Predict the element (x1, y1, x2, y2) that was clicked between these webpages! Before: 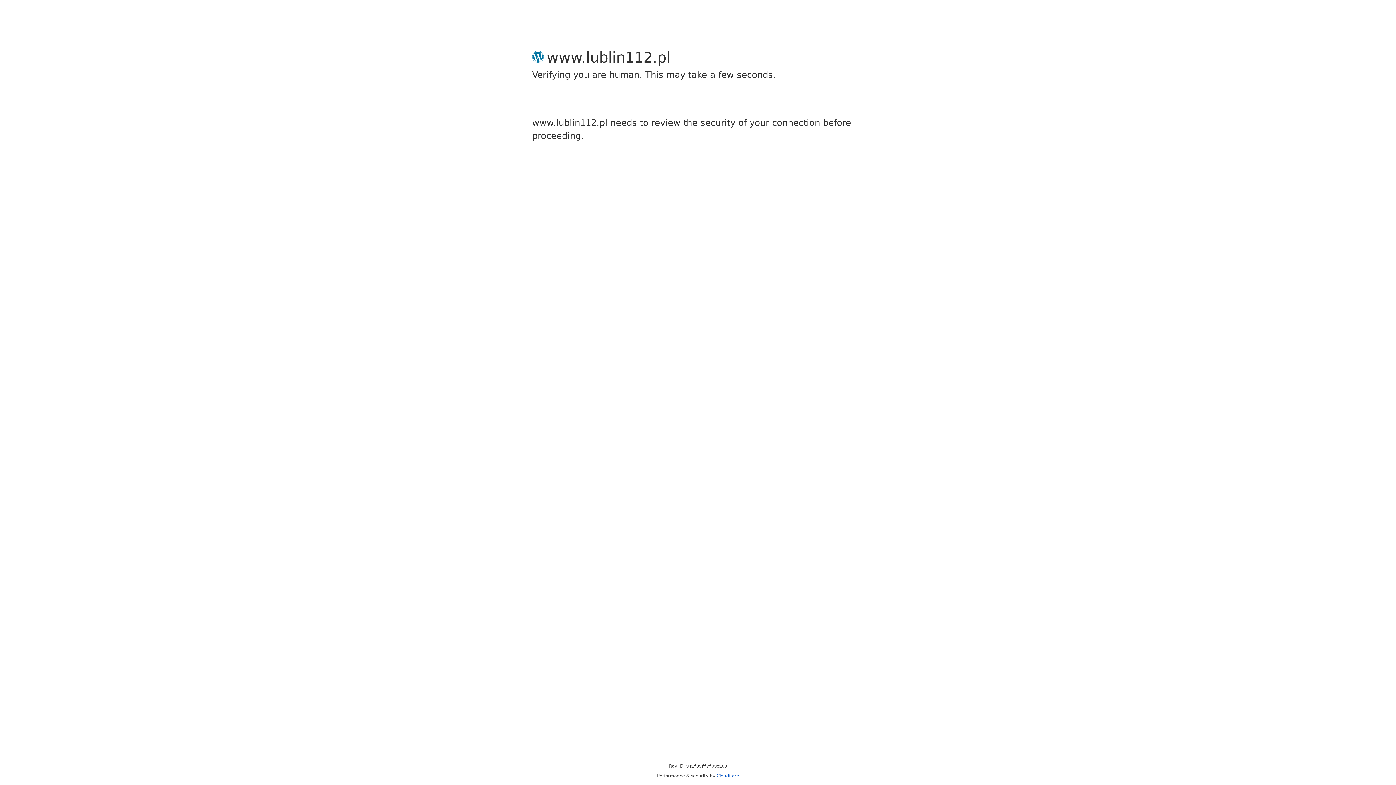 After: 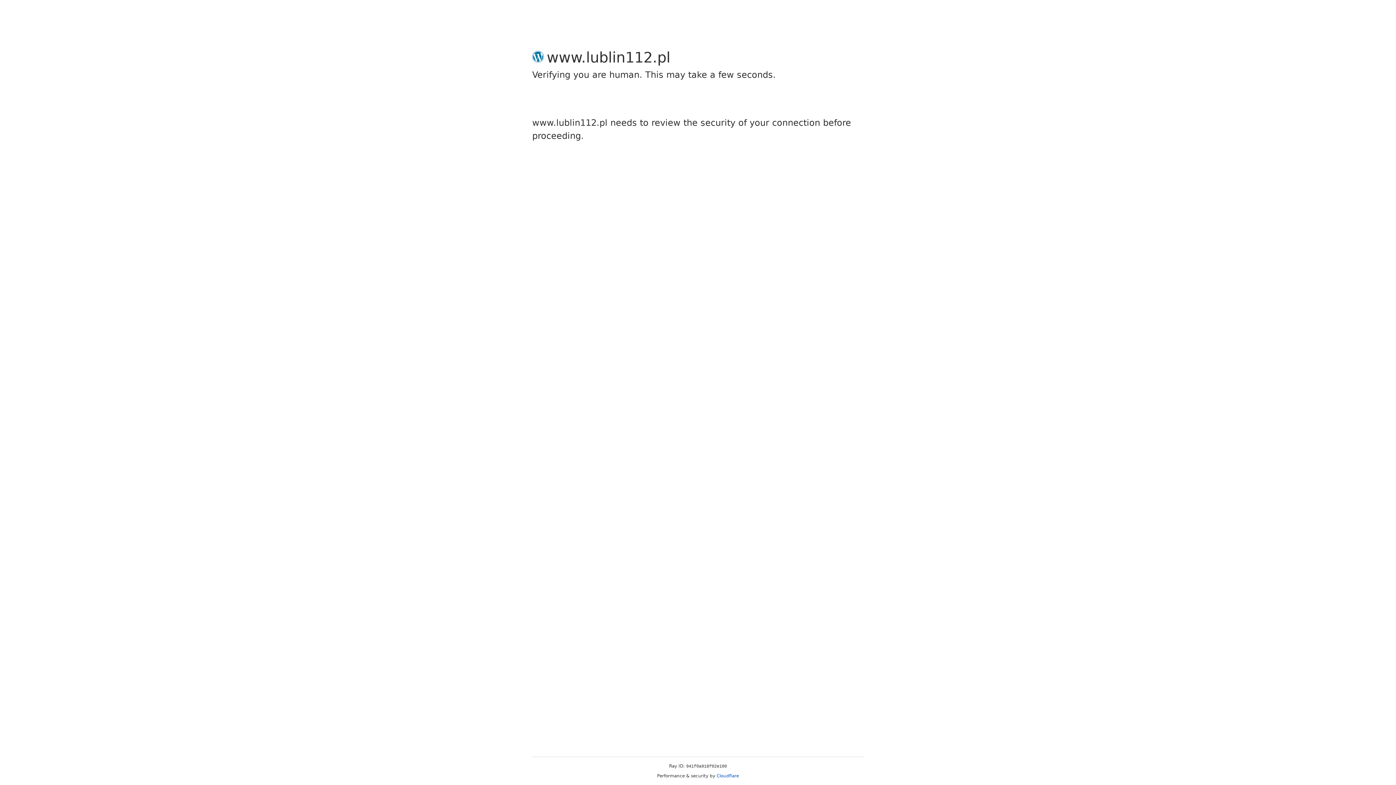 Action: bbox: (716, 773, 739, 778) label: Cloudflare